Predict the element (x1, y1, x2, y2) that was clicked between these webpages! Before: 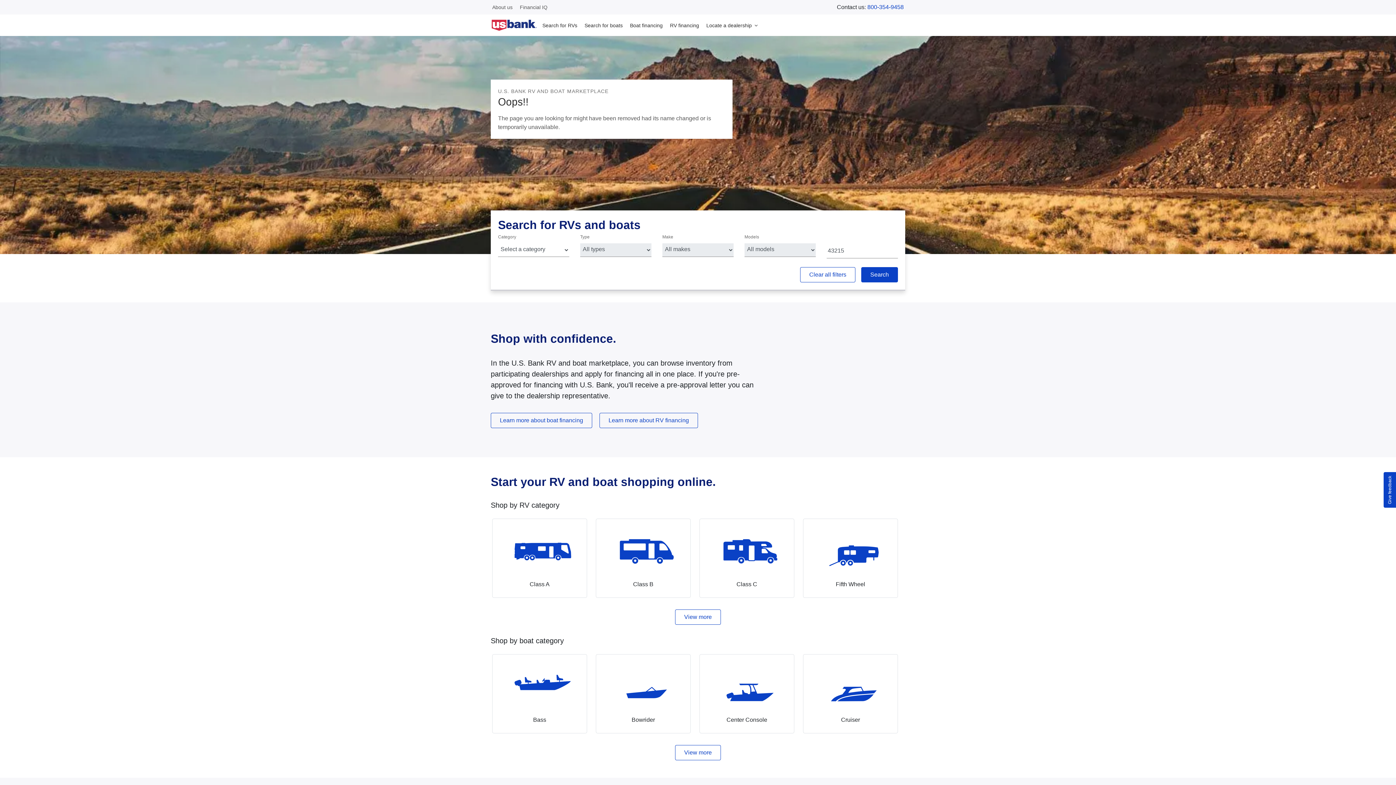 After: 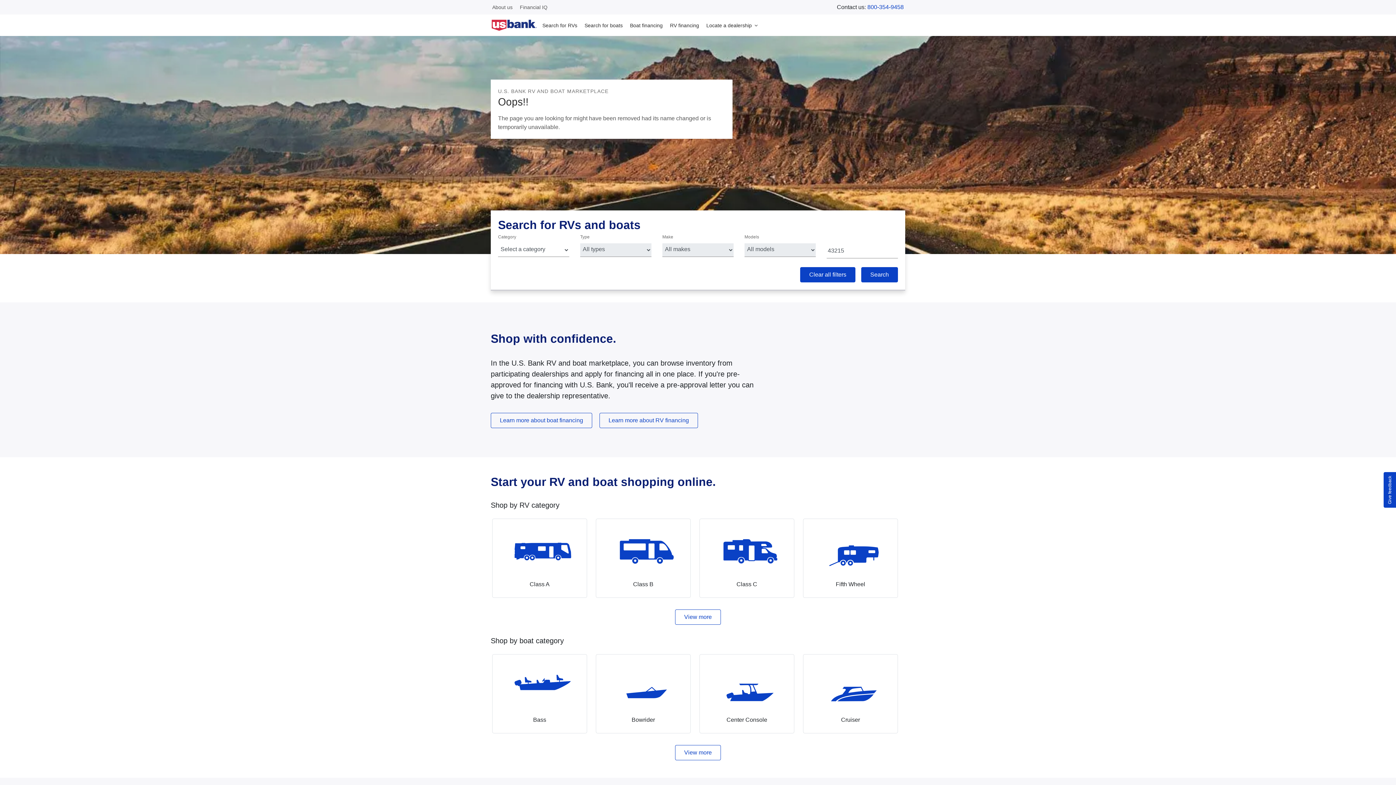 Action: bbox: (800, 267, 855, 282) label: Reset